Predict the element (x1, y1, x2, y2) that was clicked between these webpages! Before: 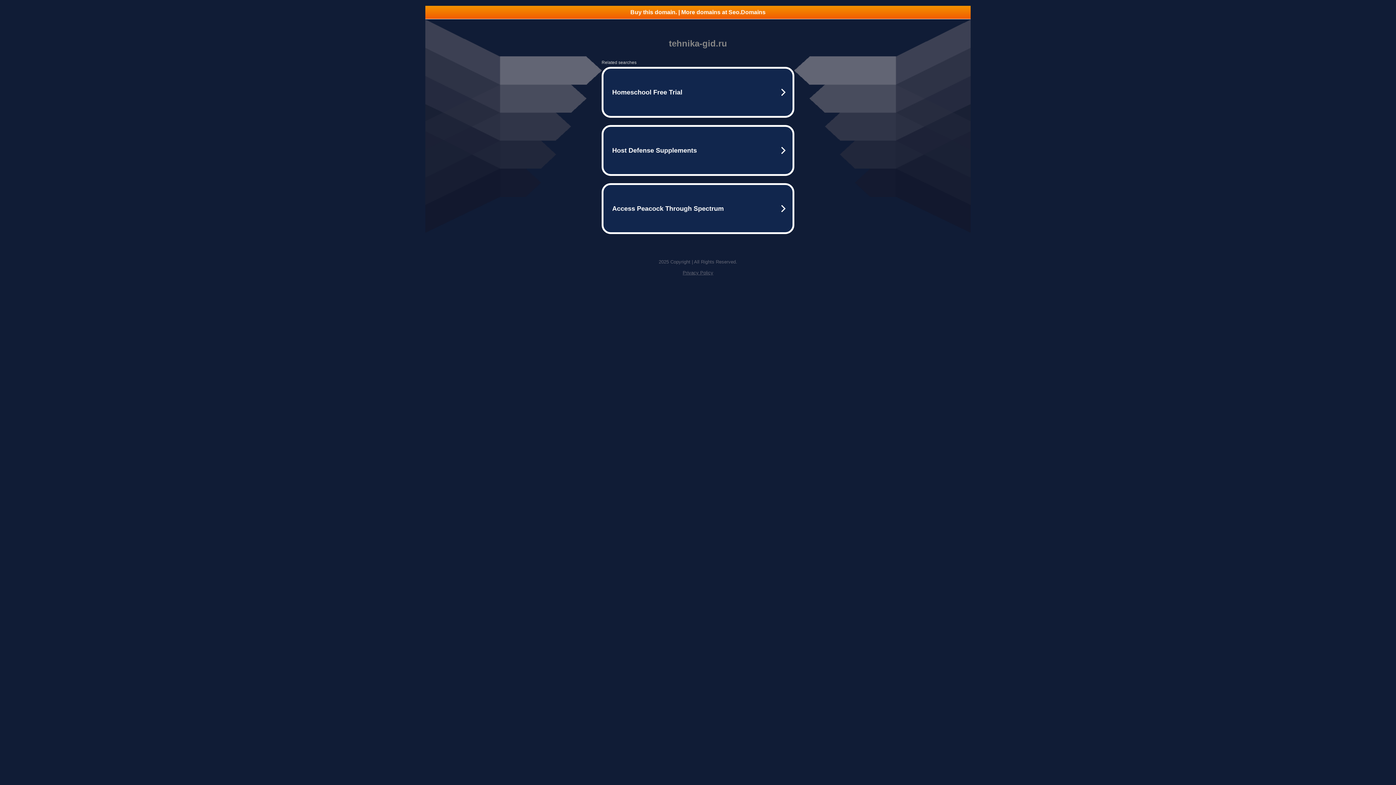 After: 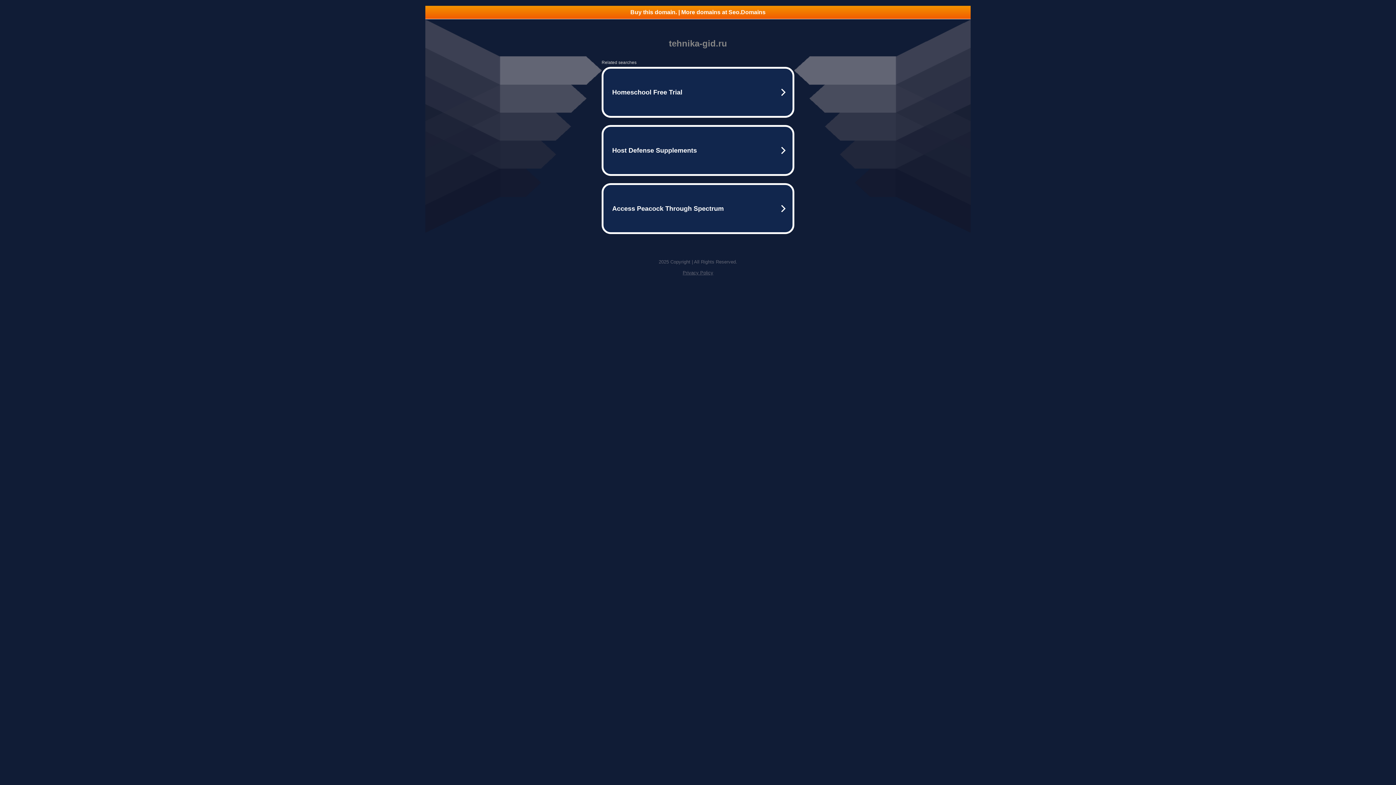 Action: label: Buy this domain. | More domains at Seo.Domains bbox: (425, 5, 970, 18)